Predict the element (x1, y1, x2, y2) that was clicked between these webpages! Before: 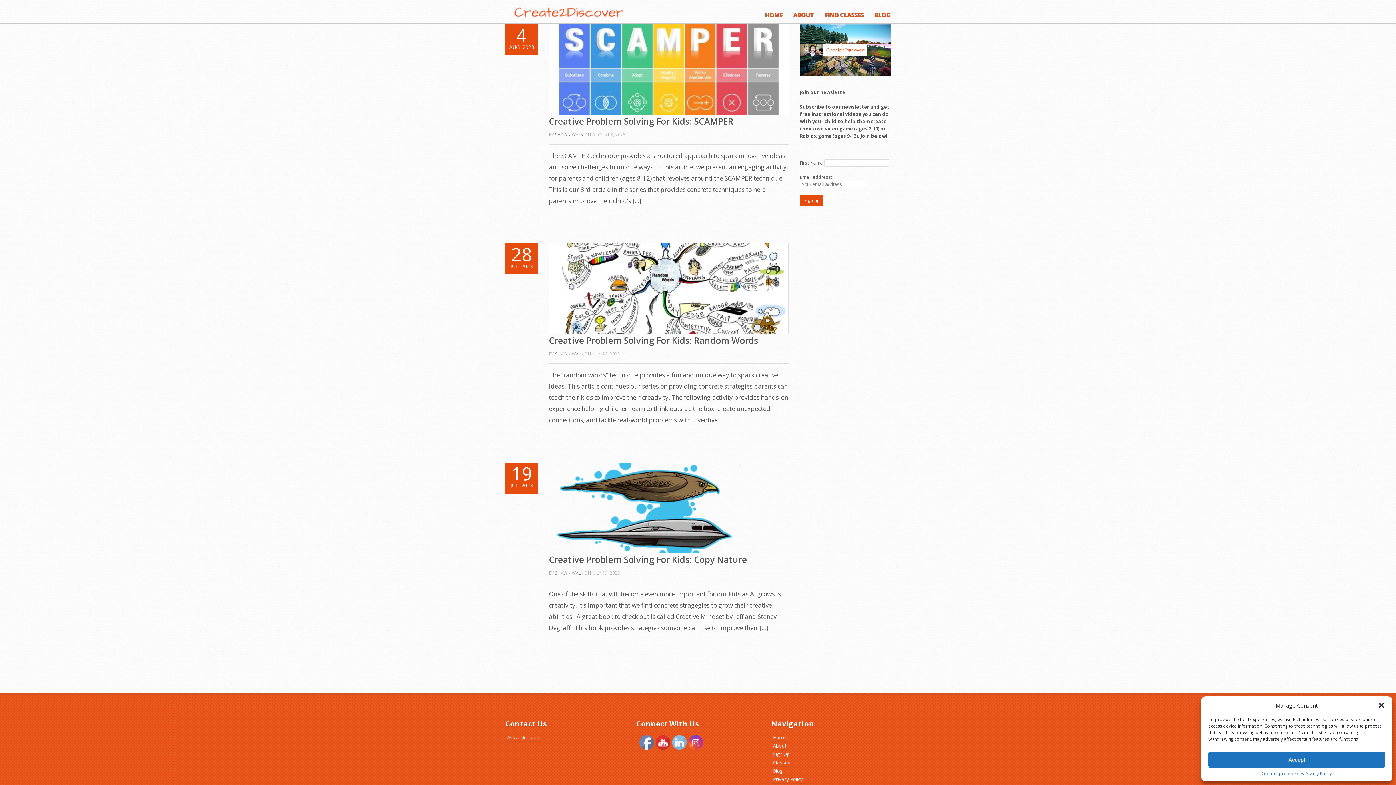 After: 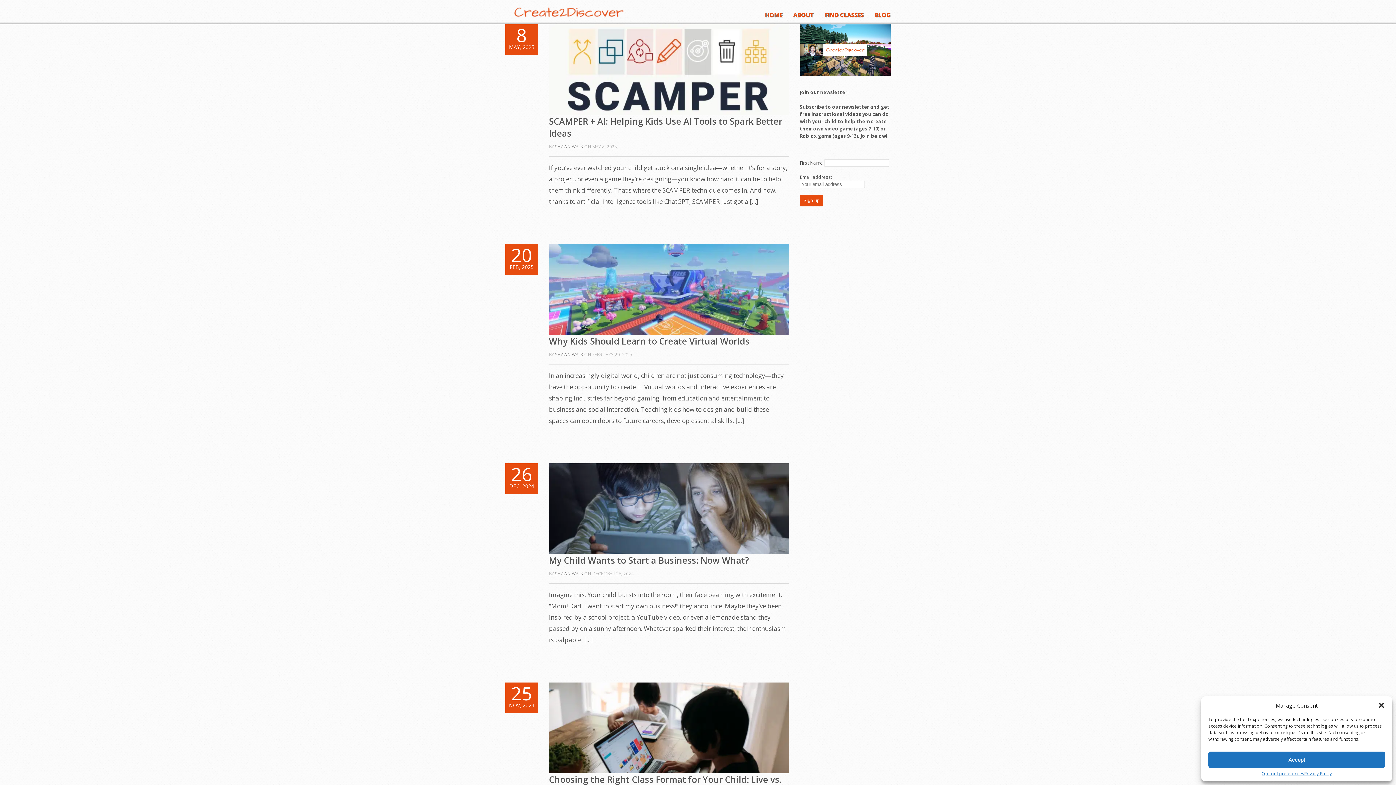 Action: label: SHAWN WALK bbox: (555, 570, 583, 576)